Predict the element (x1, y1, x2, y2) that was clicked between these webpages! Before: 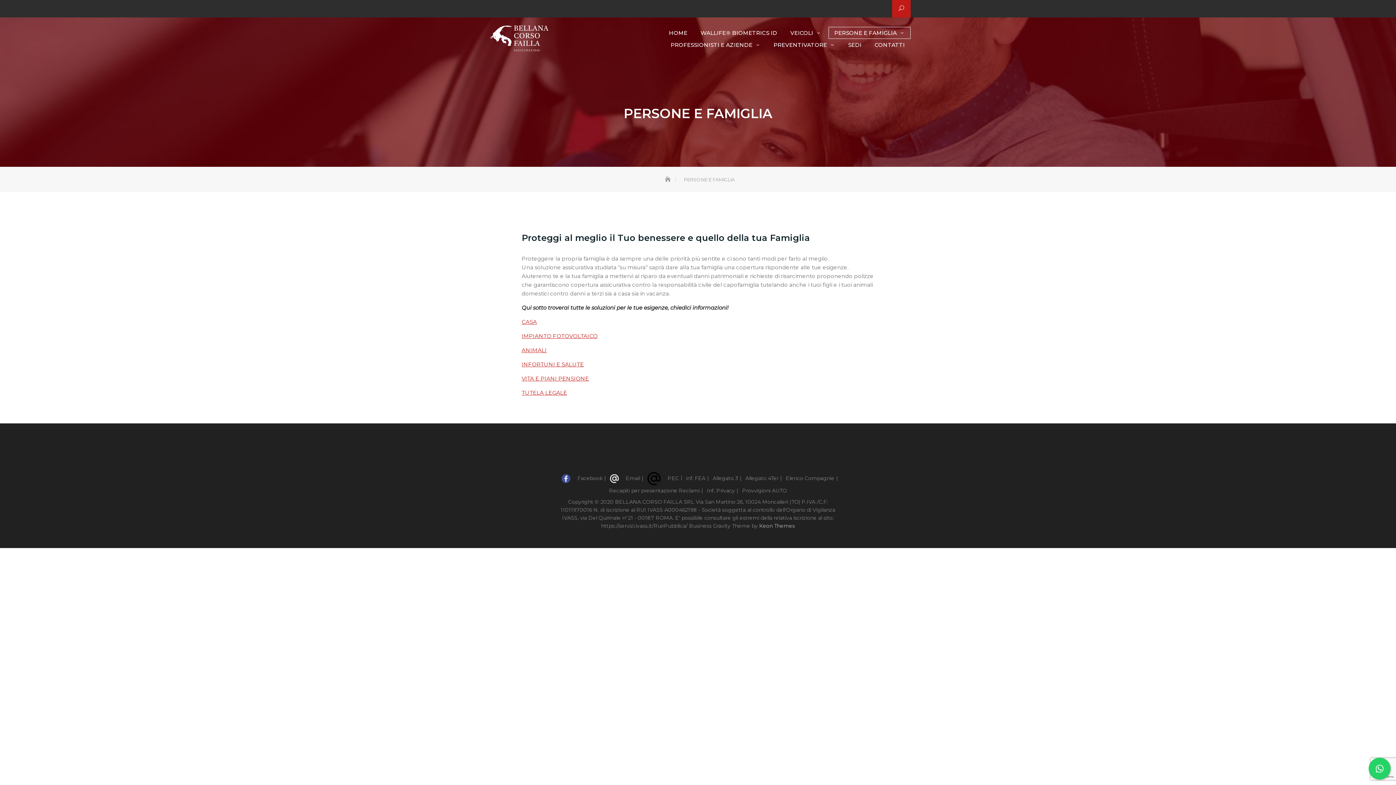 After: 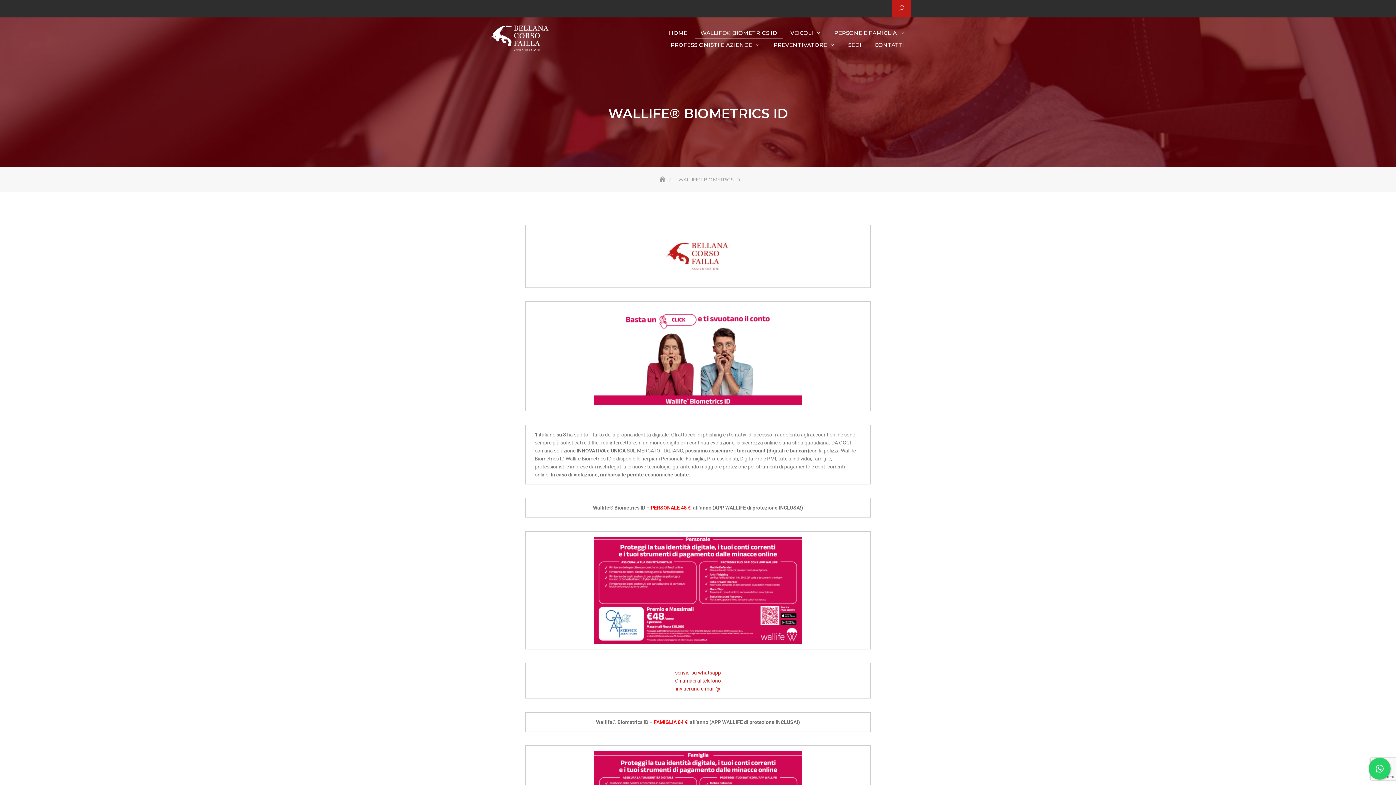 Action: label: WALLIFE® BIOMETRICS ID bbox: (694, 26, 783, 38)